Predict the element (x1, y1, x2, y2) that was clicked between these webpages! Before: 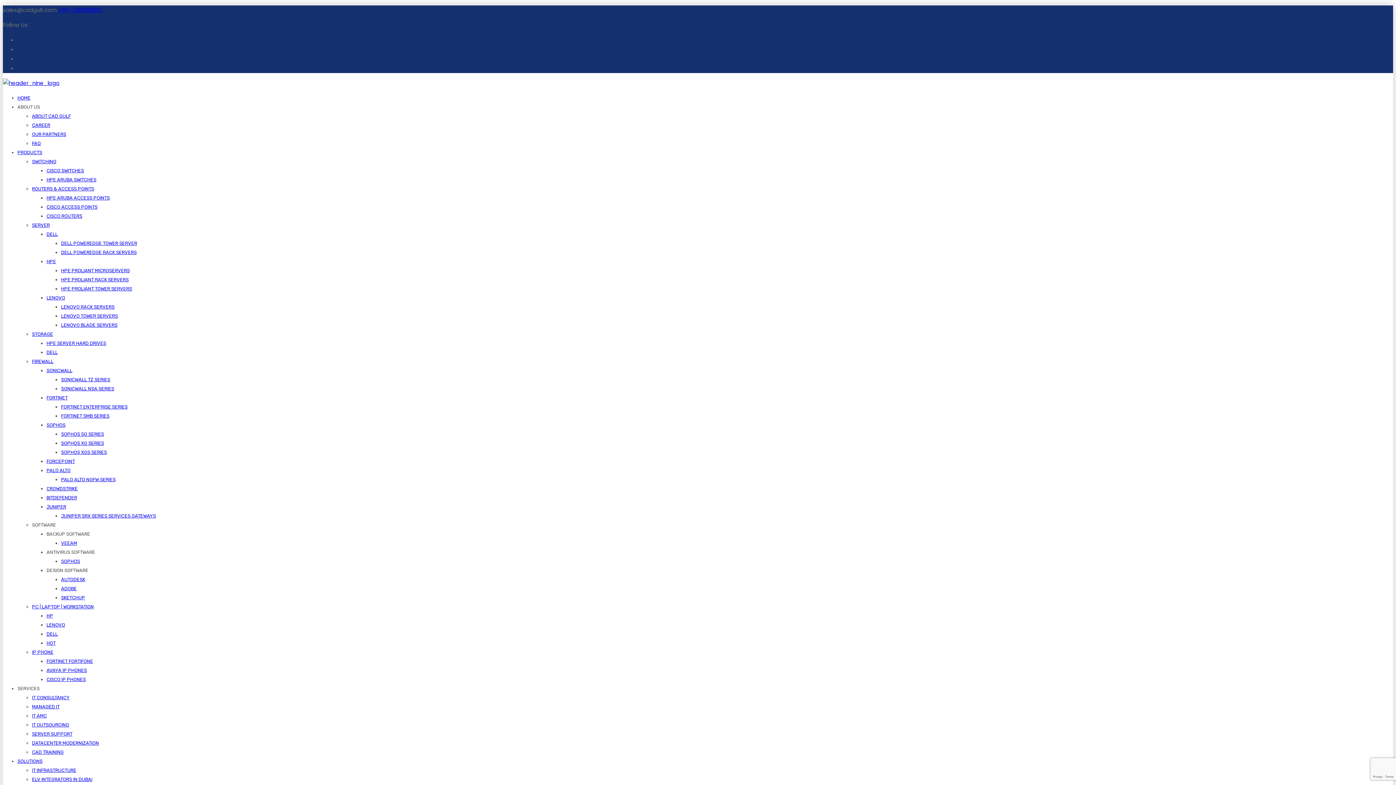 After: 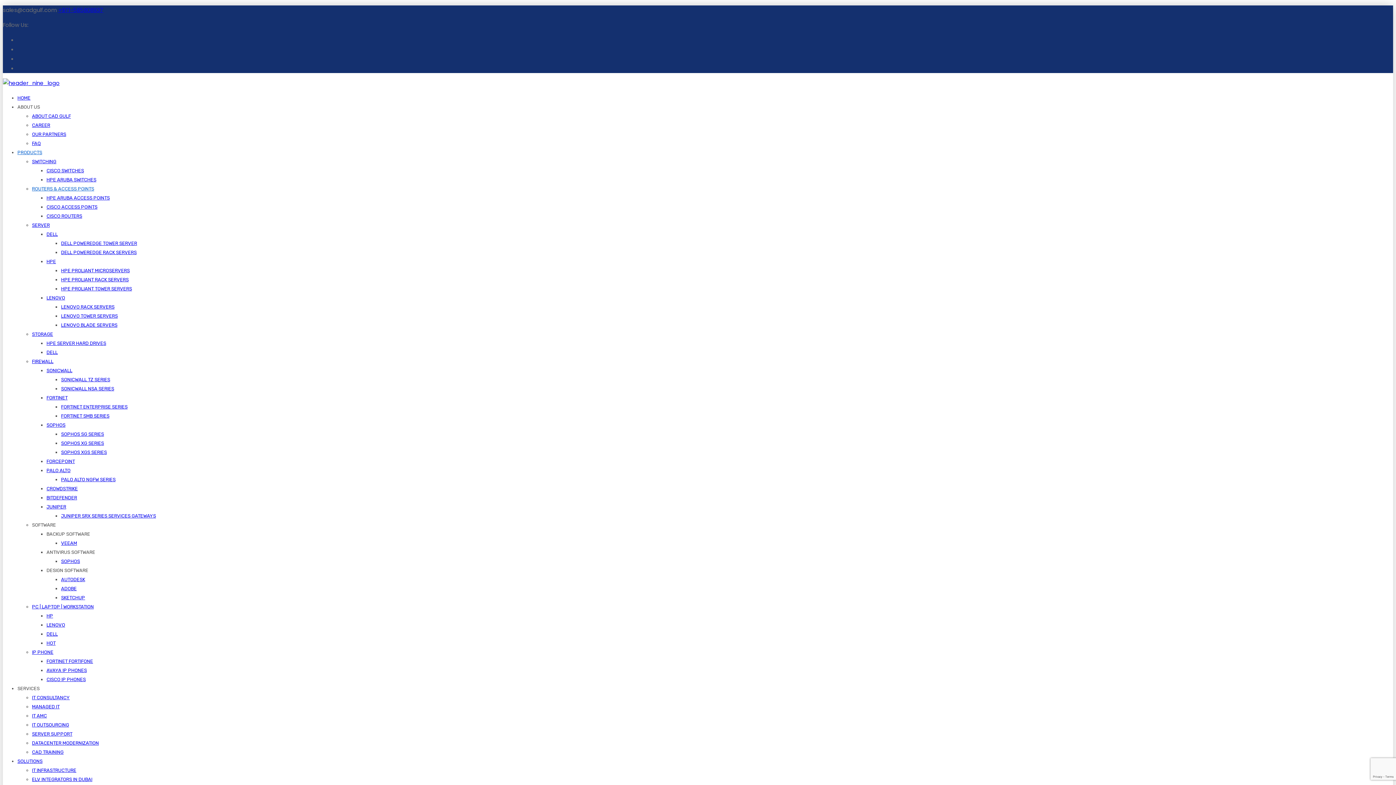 Action: bbox: (32, 186, 94, 191) label: ROUTERS & ACCESS POINTS